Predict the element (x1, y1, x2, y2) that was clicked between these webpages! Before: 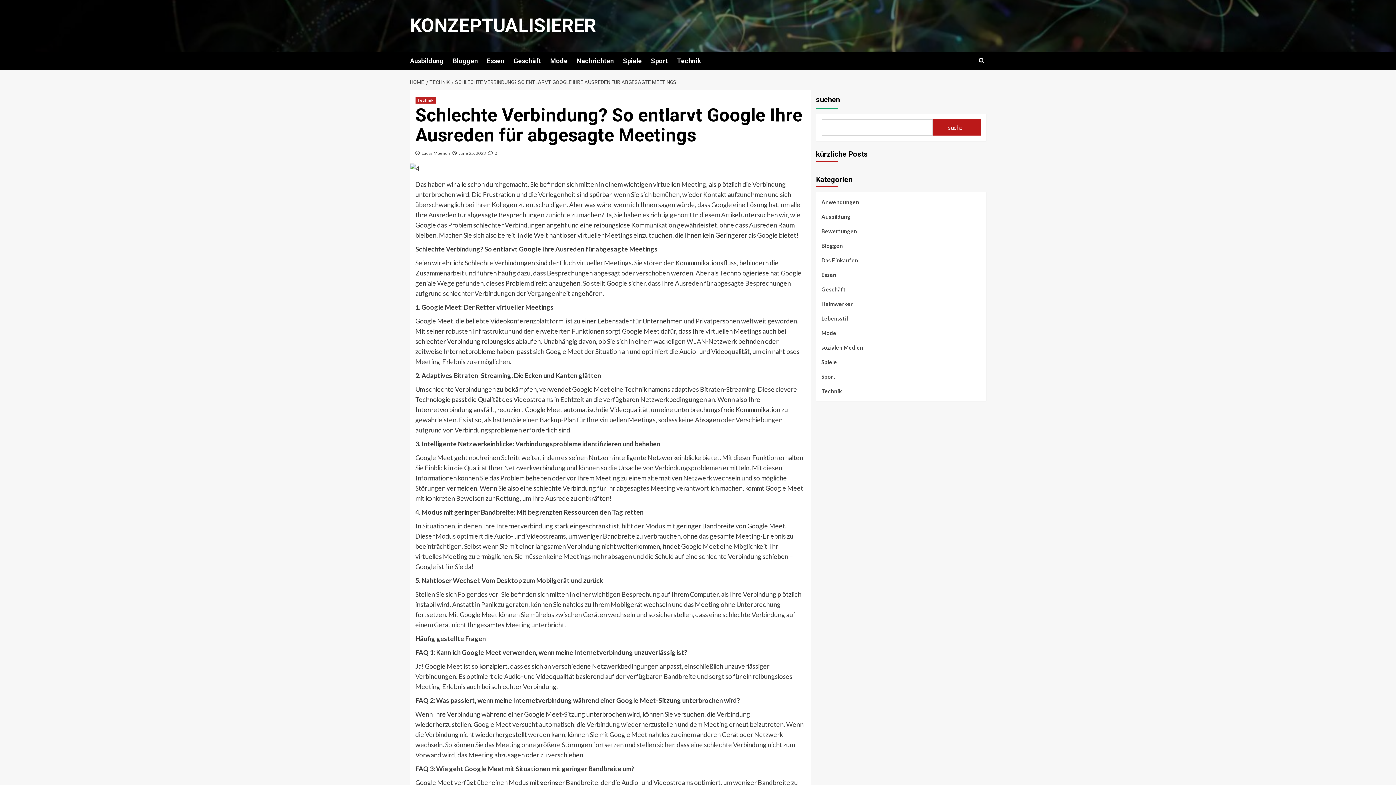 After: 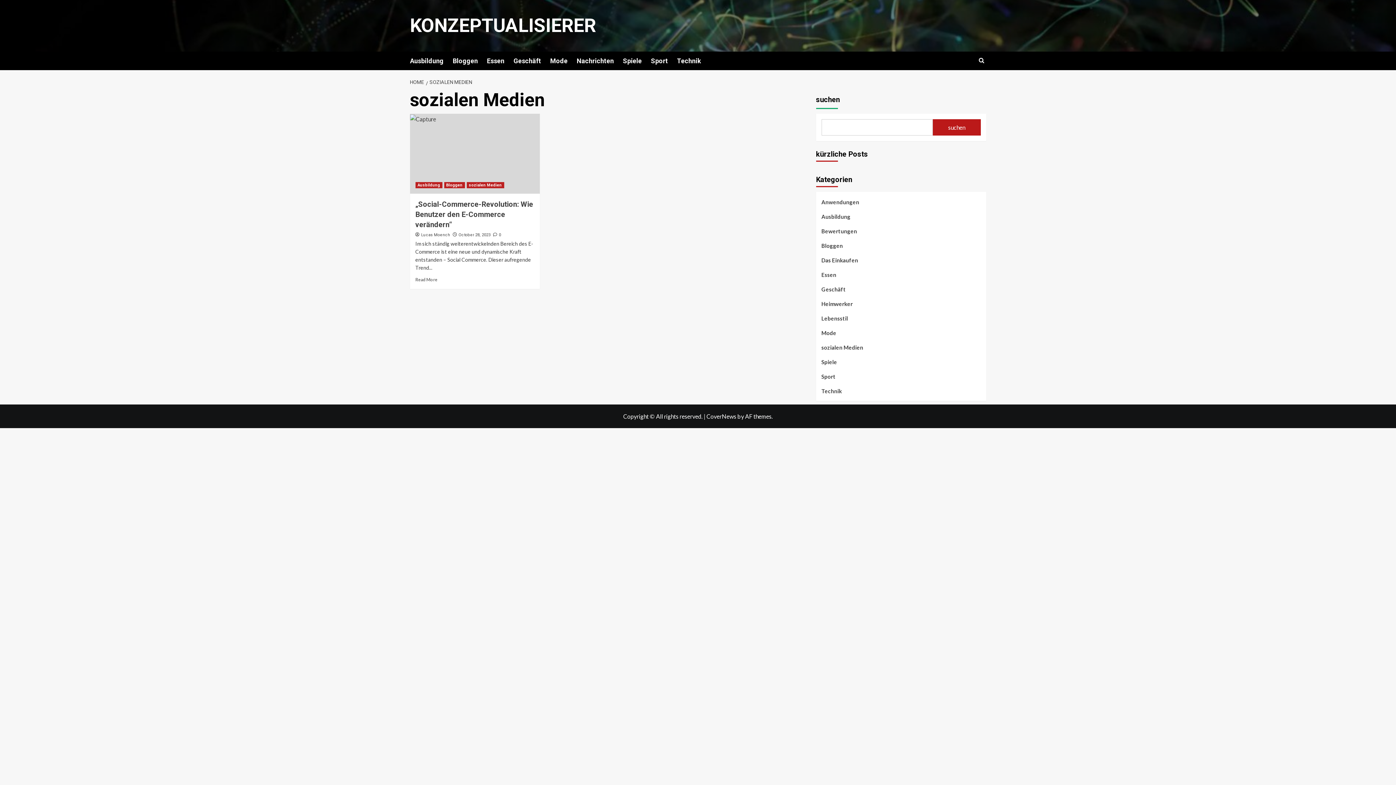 Action: label: sozialen Medien bbox: (821, 343, 863, 357)